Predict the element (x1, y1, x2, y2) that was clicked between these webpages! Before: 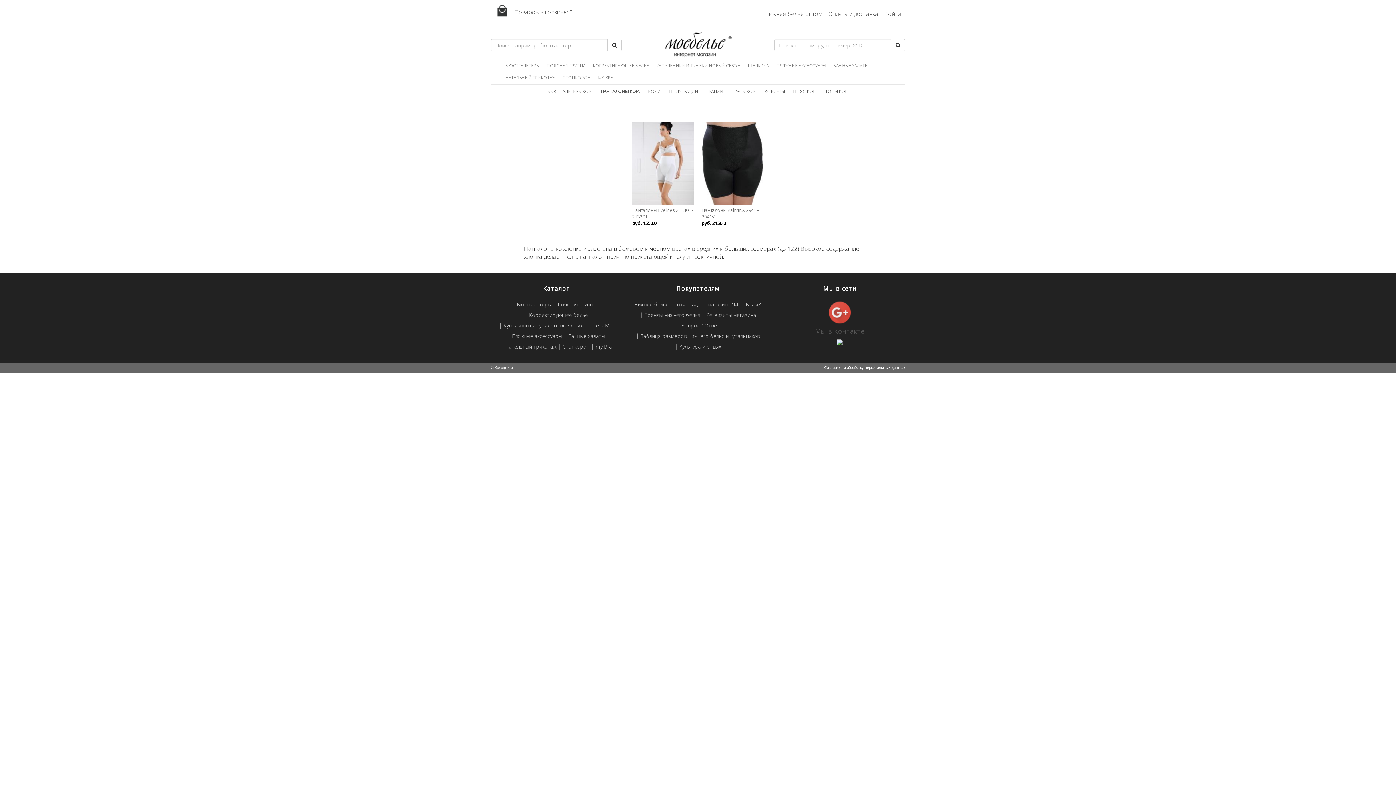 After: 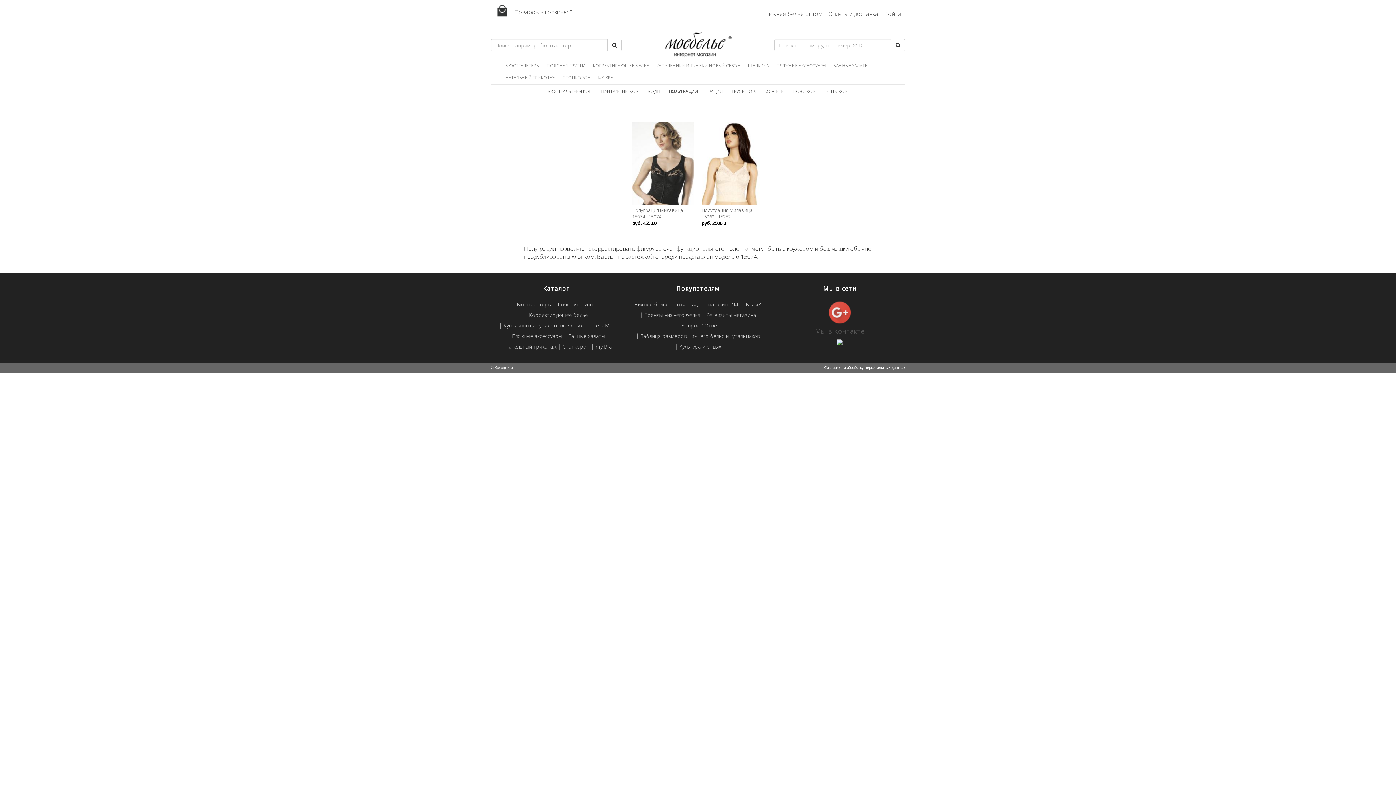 Action: label: ПОЛУГРАЦИИ bbox: (669, 84, 698, 96)